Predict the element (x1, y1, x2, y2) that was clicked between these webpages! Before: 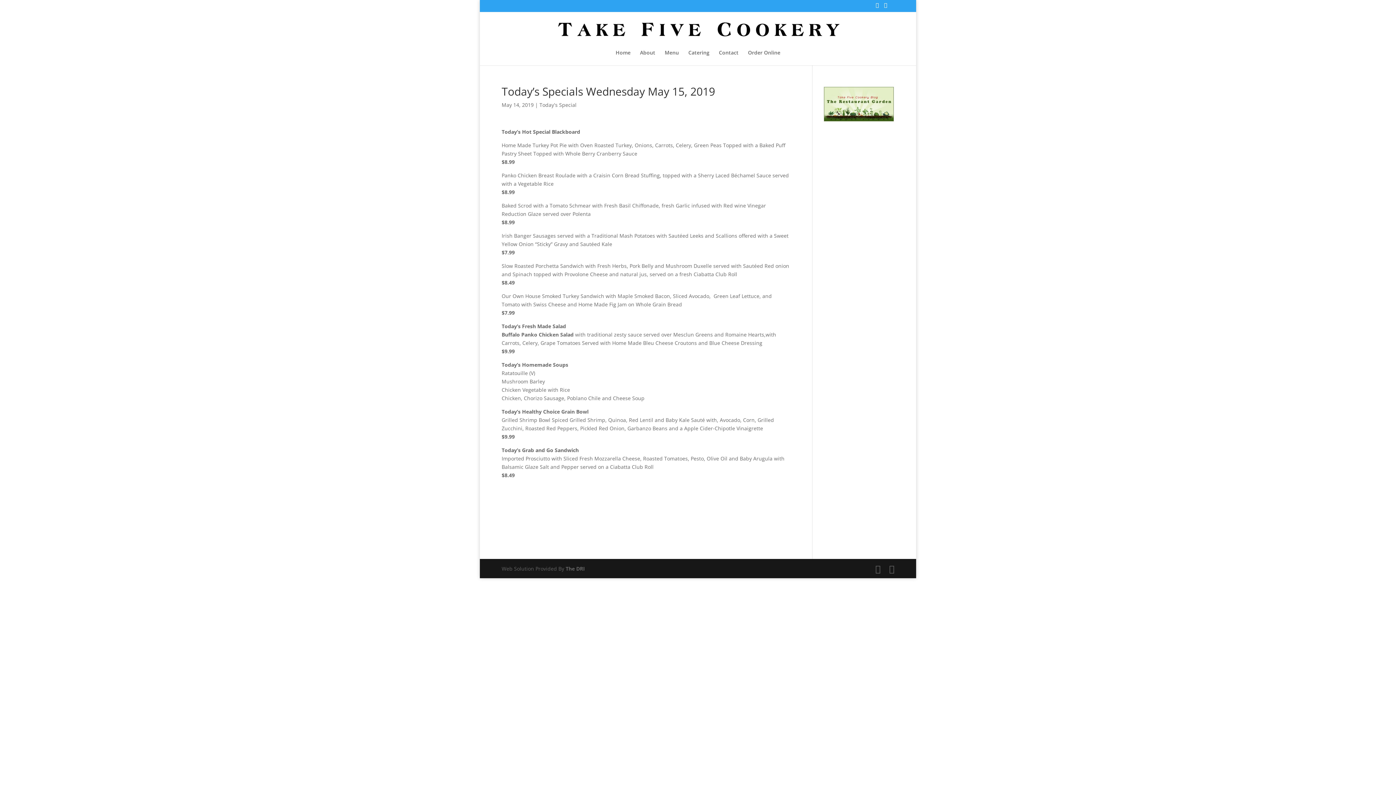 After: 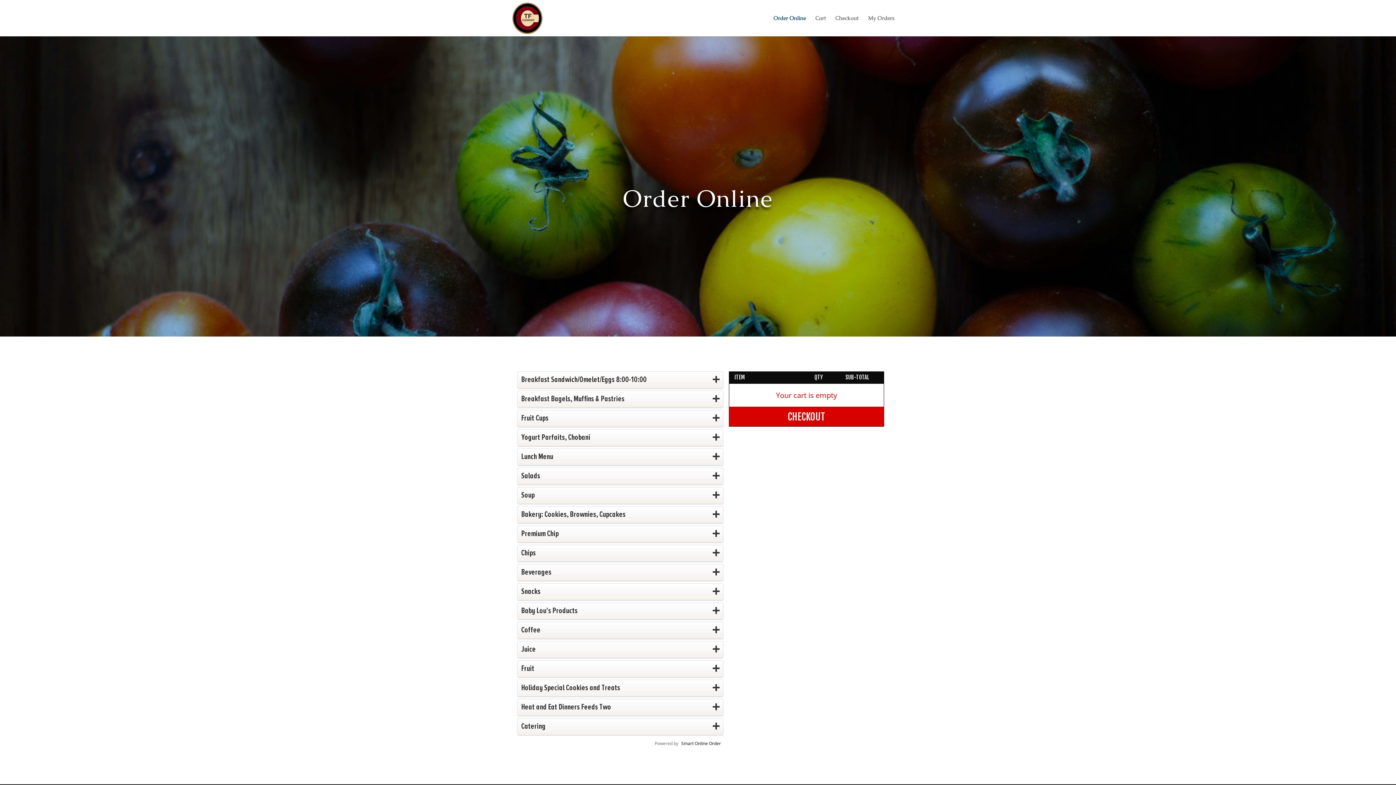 Action: label: Order Online bbox: (748, 50, 780, 65)